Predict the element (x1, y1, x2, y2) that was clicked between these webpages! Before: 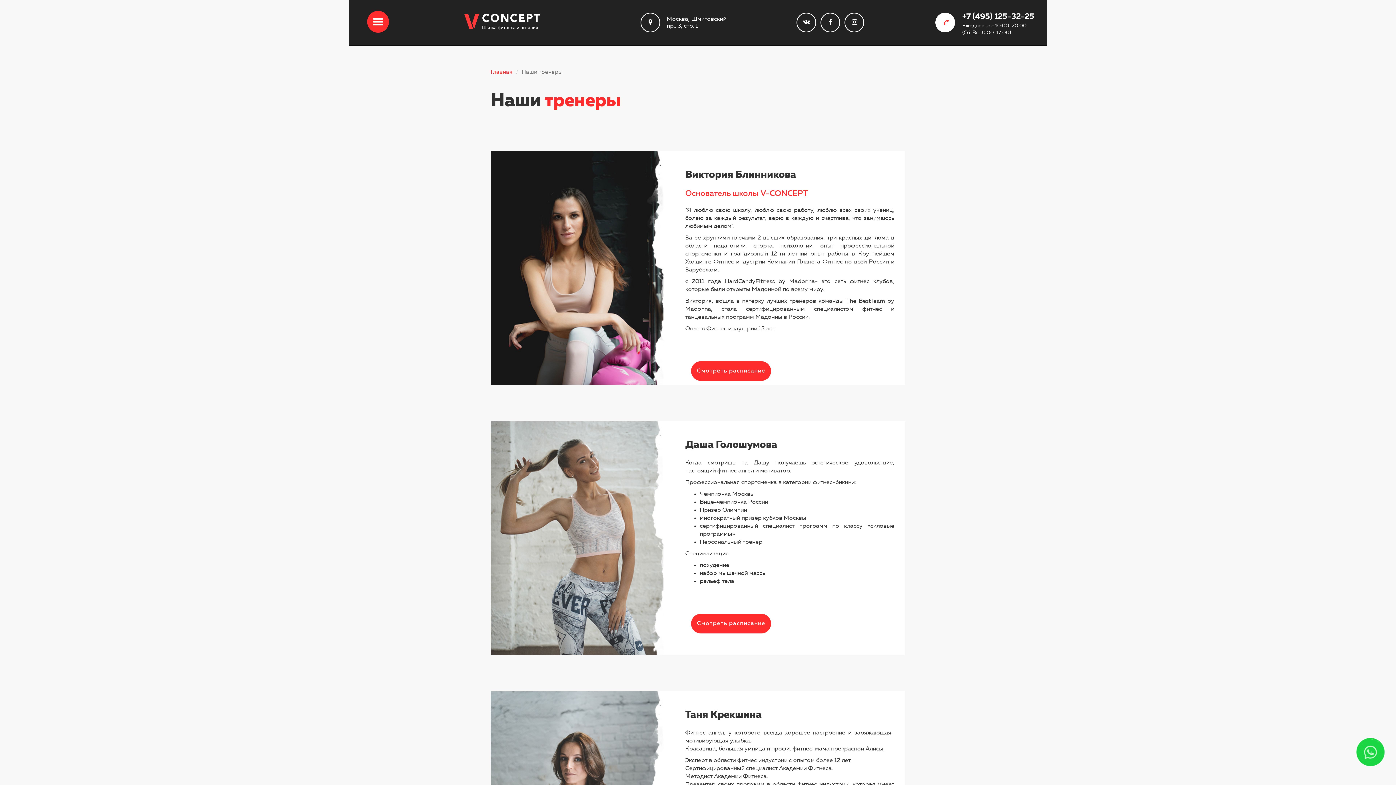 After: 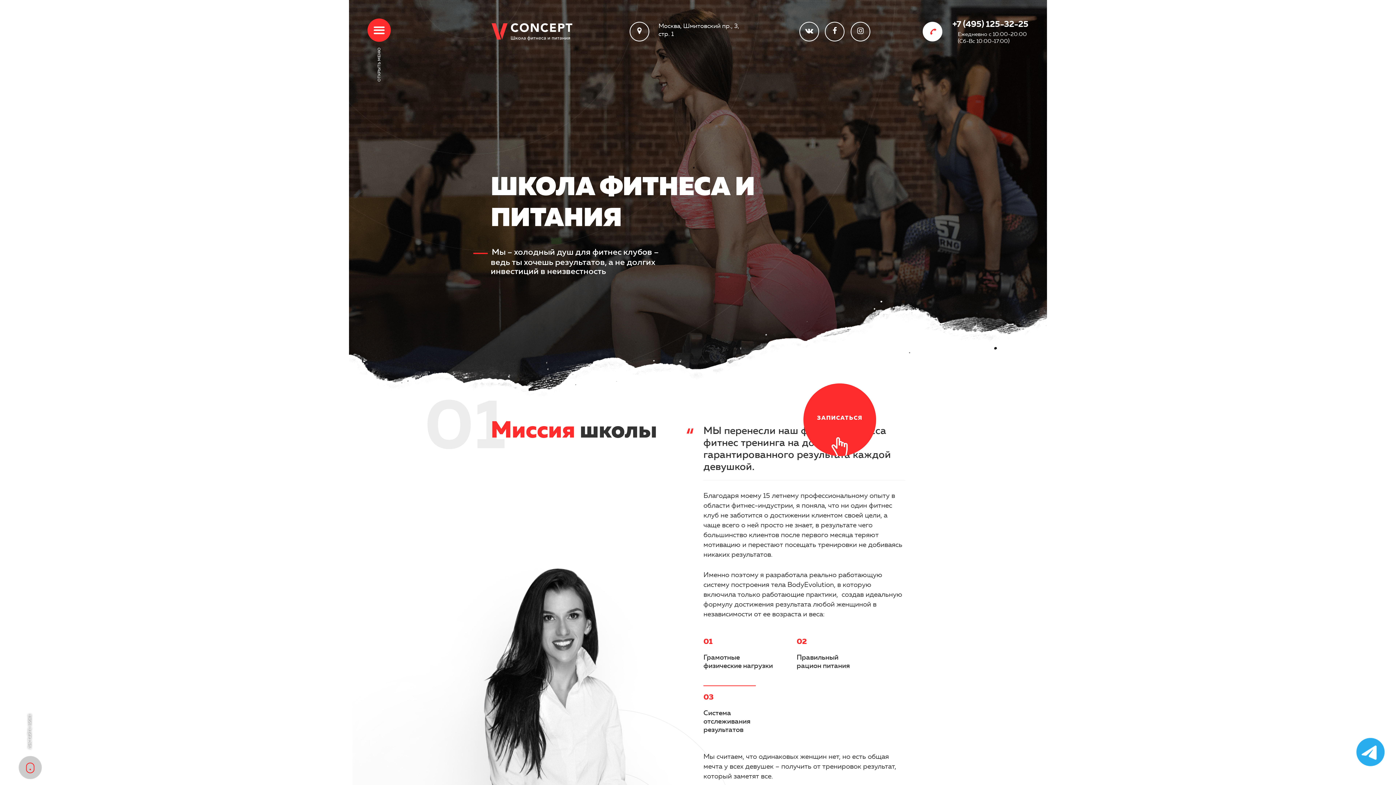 Action: bbox: (423, 13, 580, 30)